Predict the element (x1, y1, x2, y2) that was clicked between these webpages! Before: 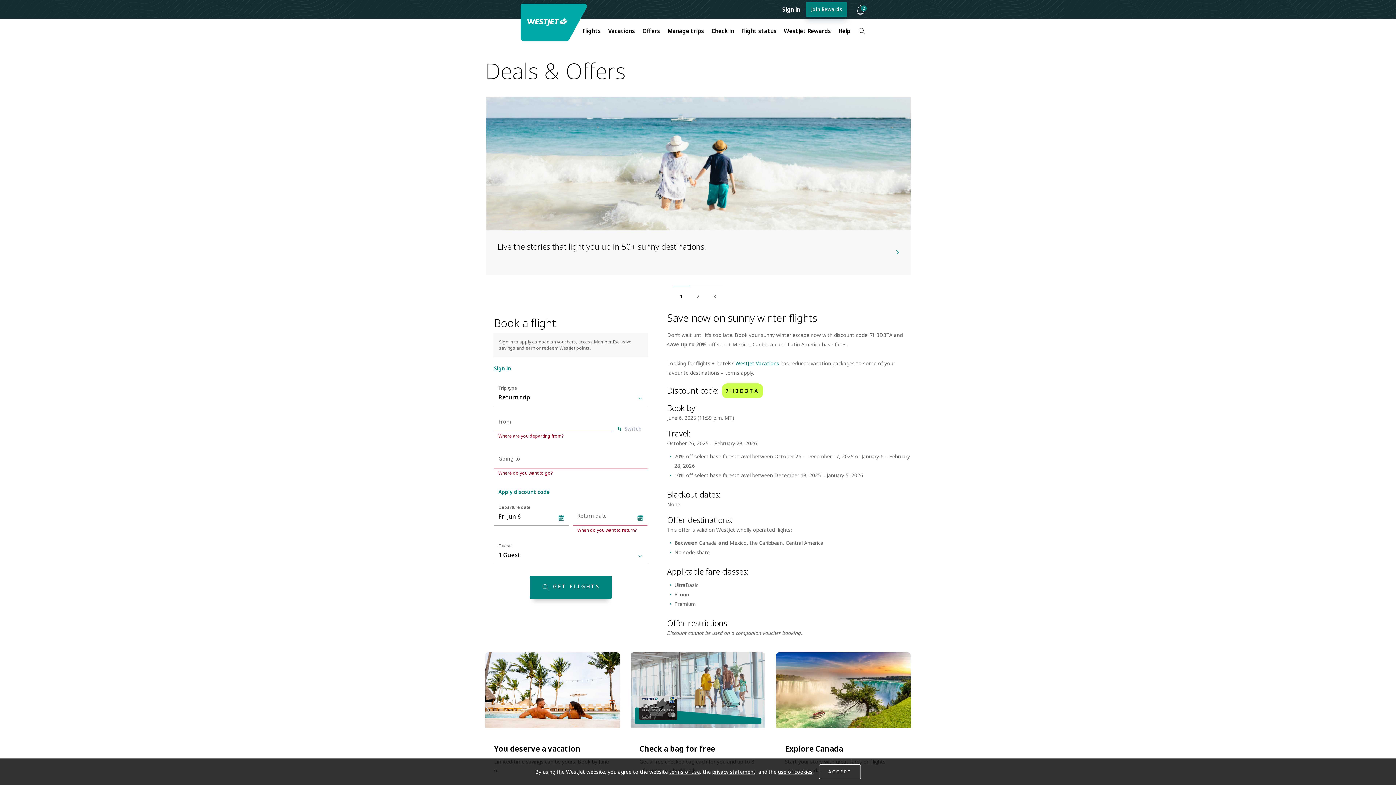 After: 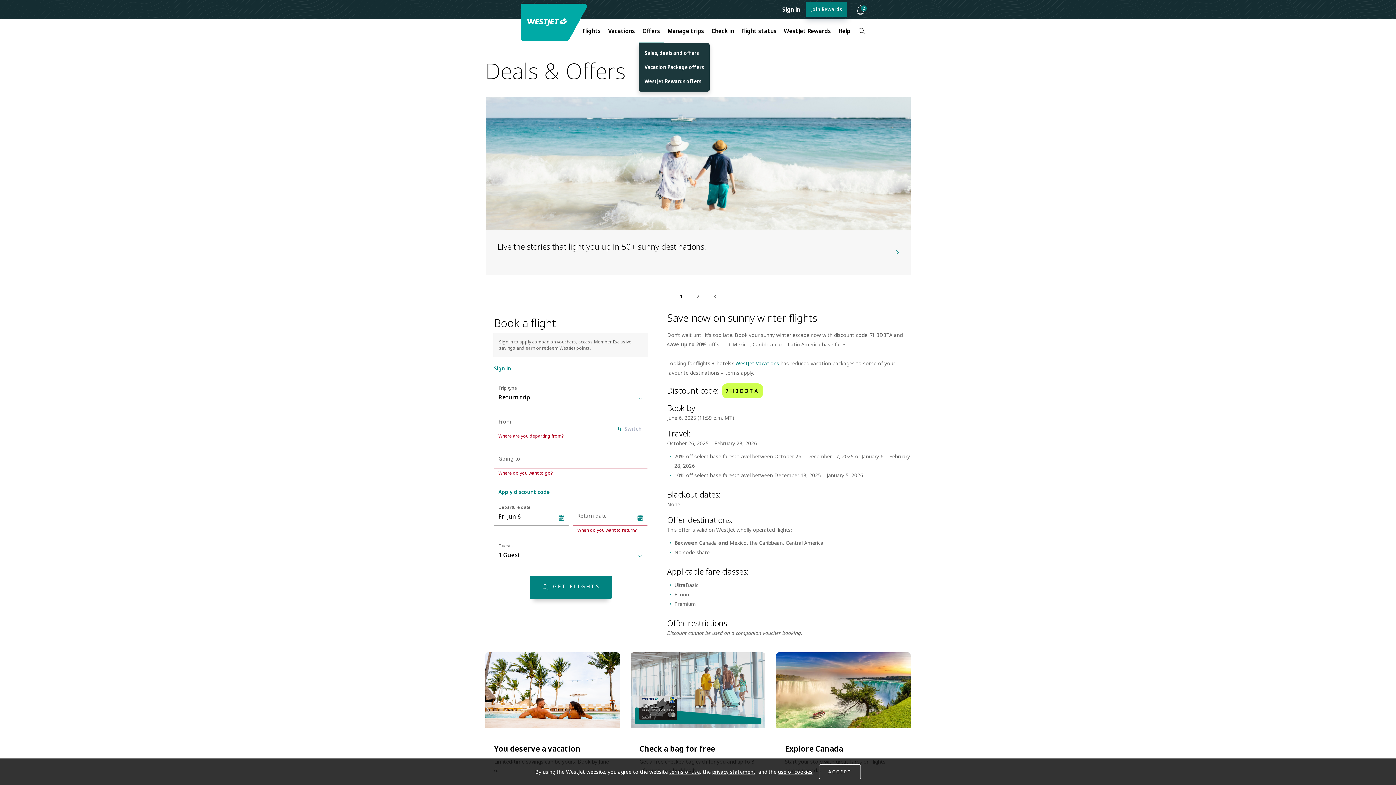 Action: label: Offers bbox: (638, 22, 664, 38)